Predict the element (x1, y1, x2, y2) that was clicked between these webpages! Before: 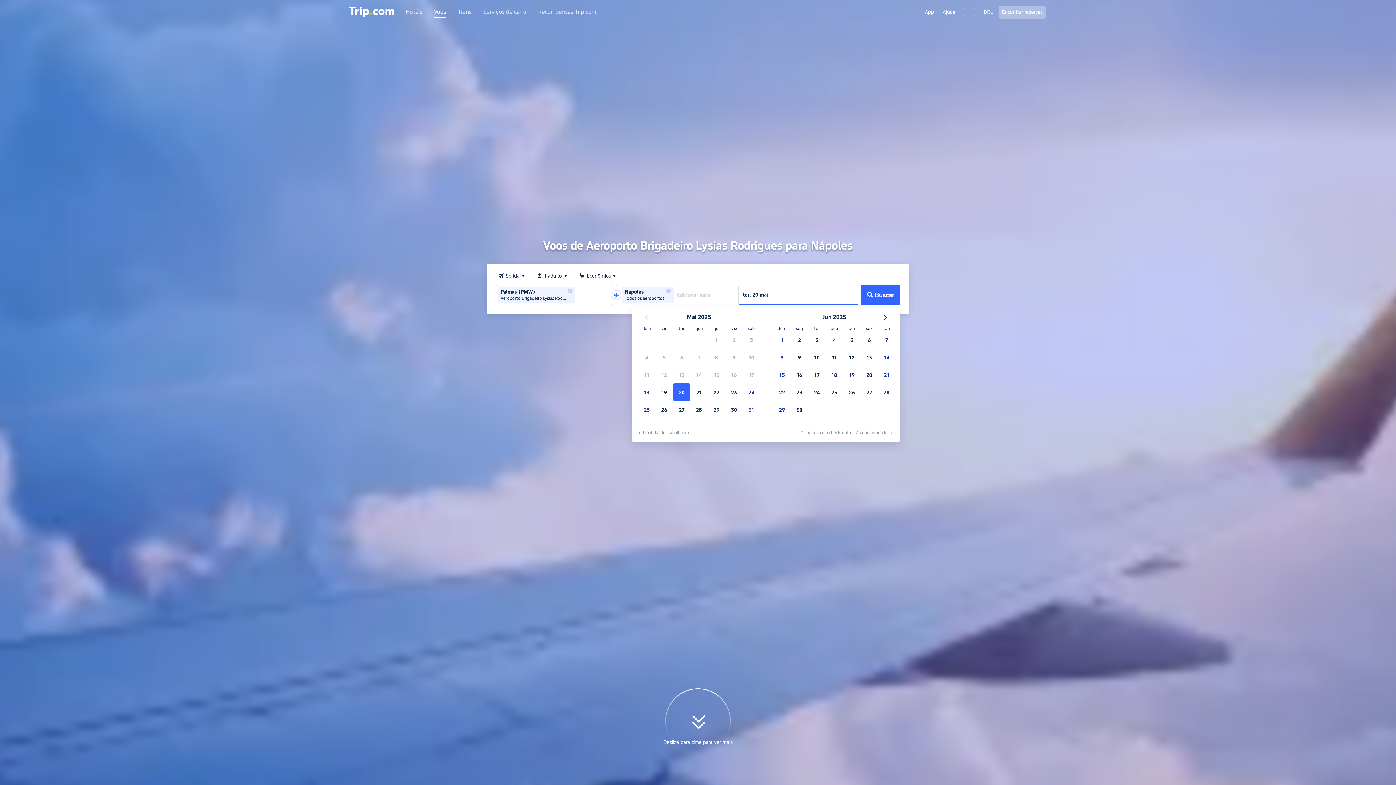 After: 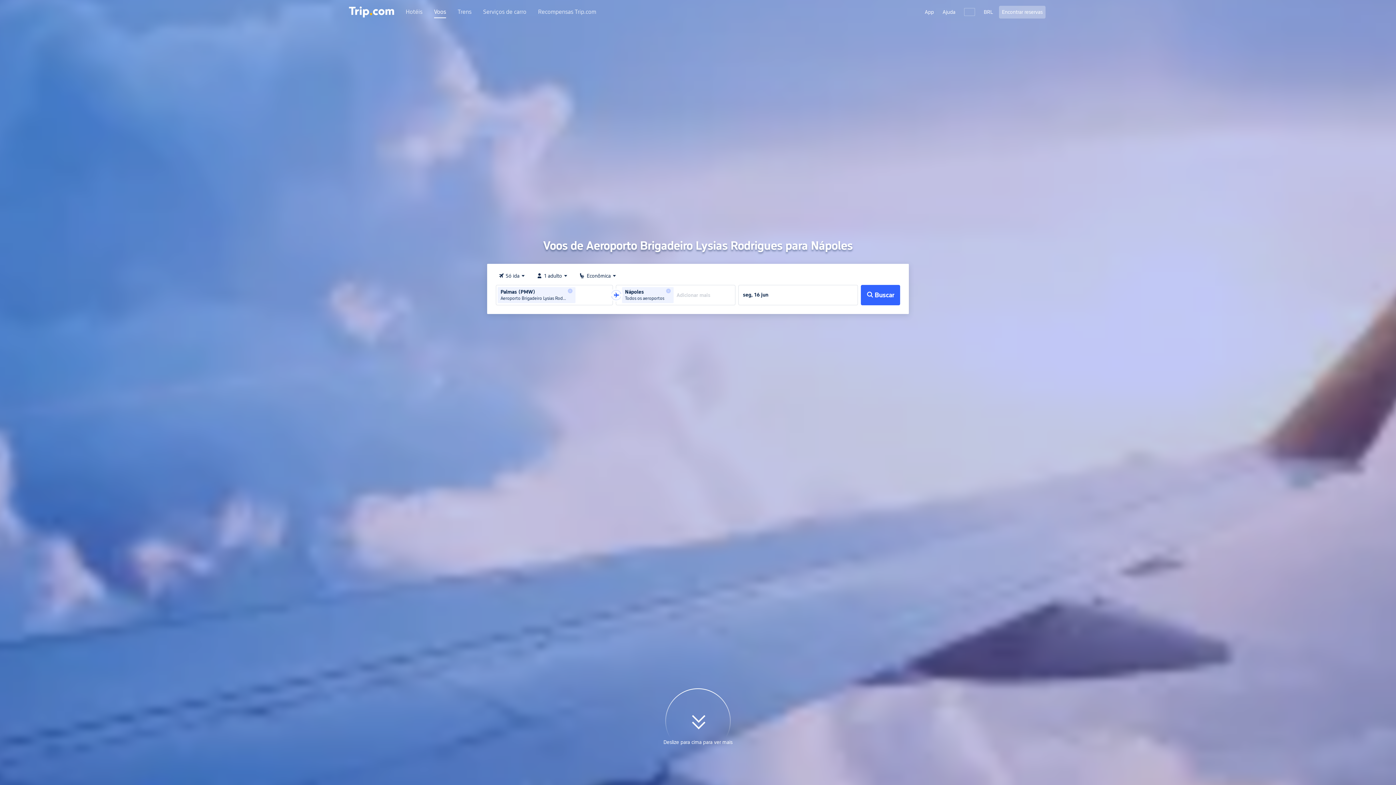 Action: bbox: (790, 366, 808, 383) label: 16